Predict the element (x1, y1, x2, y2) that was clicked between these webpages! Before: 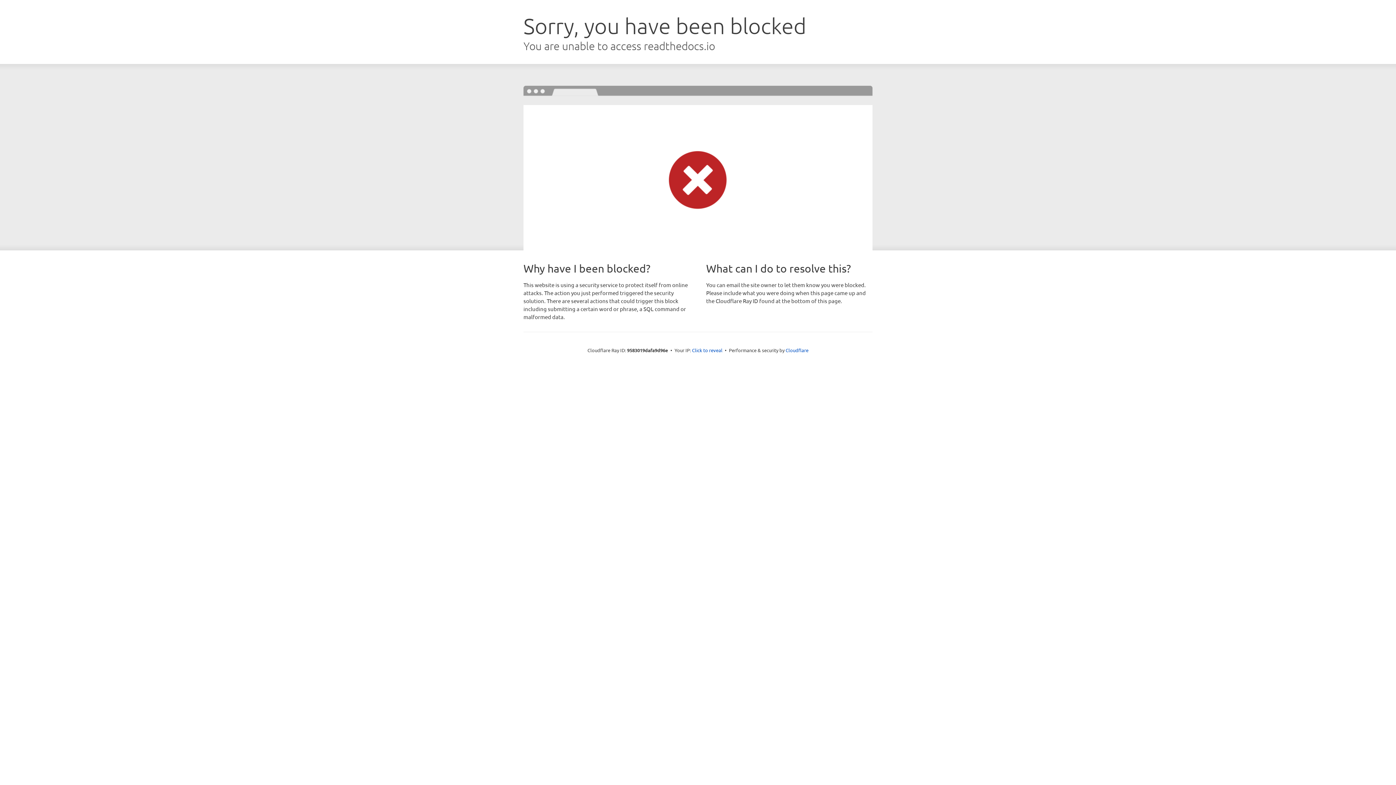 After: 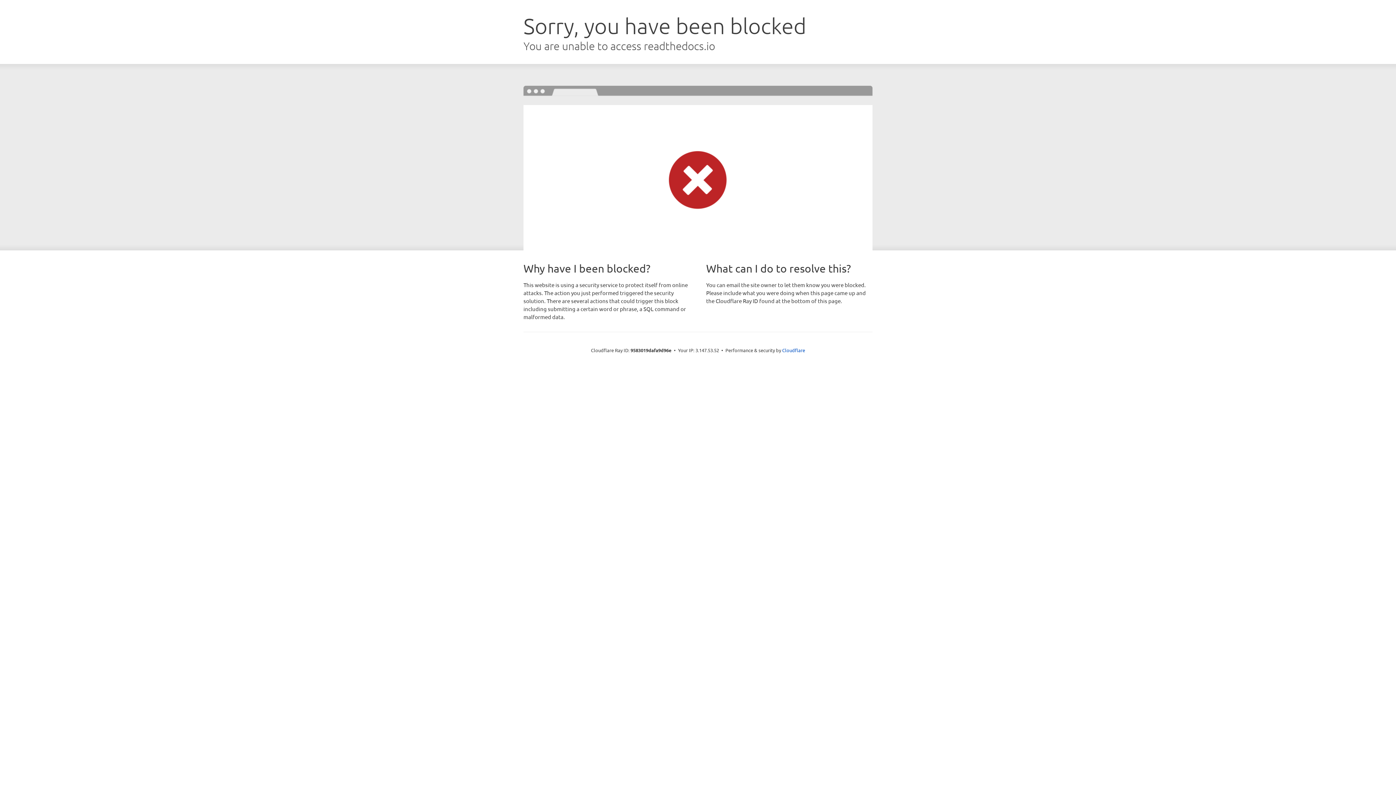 Action: label: Click to reveal bbox: (692, 346, 722, 353)